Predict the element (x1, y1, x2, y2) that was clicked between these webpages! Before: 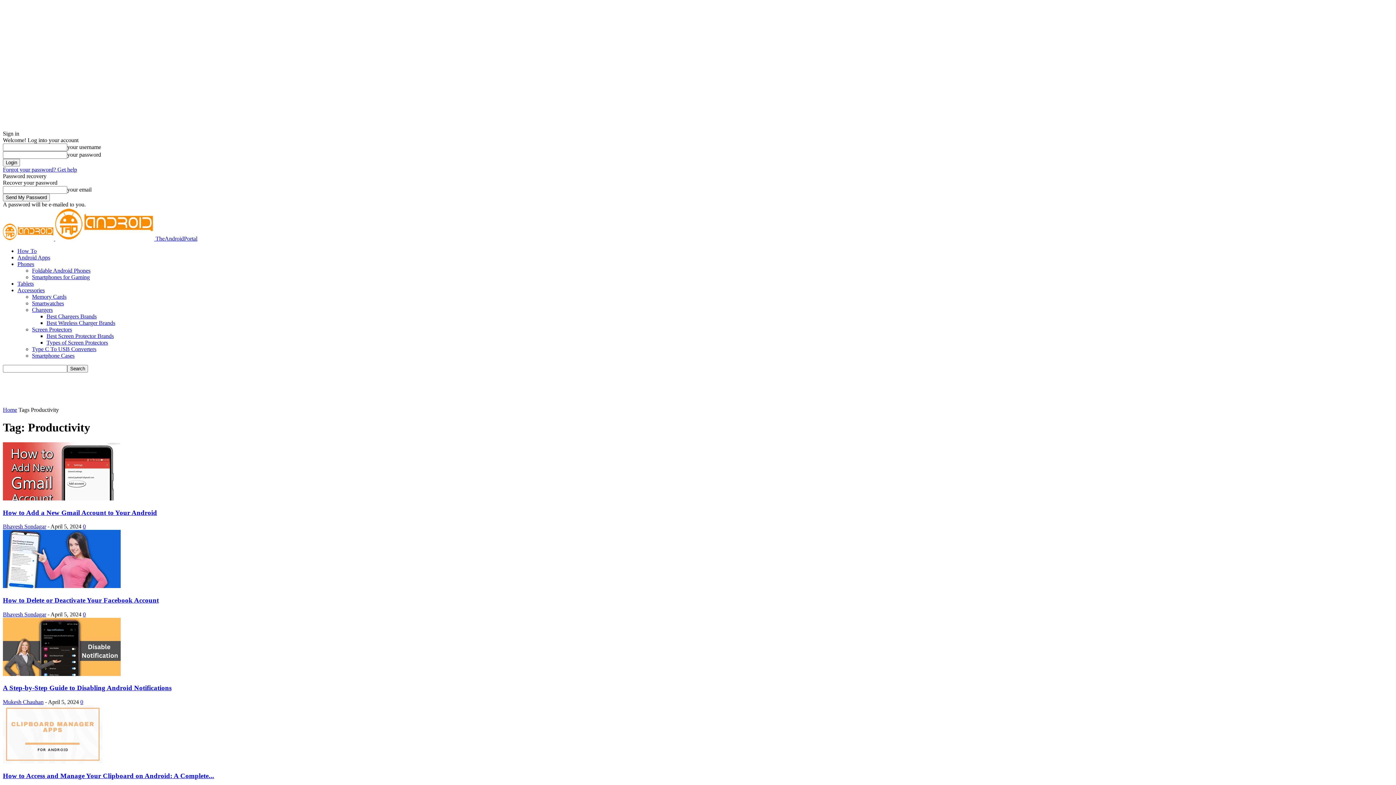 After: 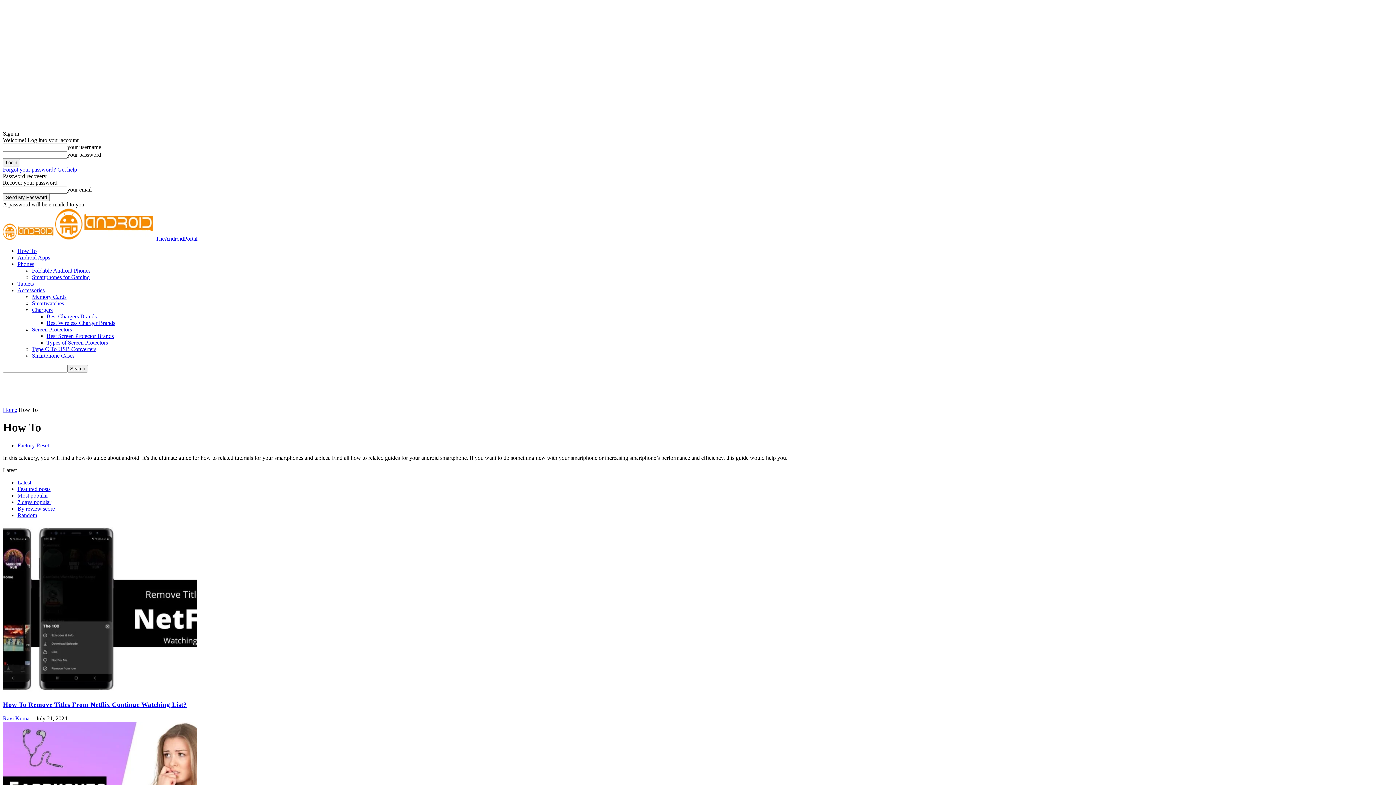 Action: bbox: (17, 248, 36, 254) label: How To